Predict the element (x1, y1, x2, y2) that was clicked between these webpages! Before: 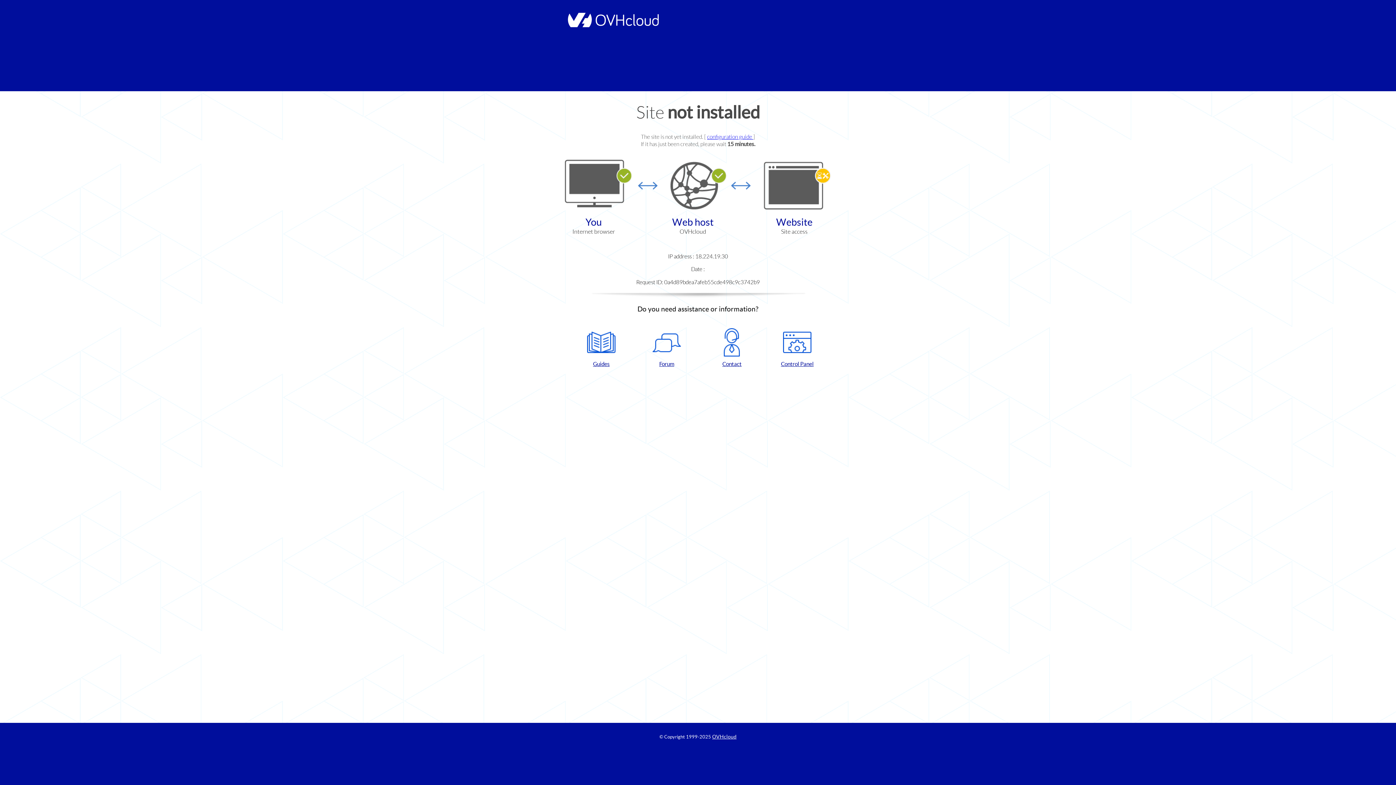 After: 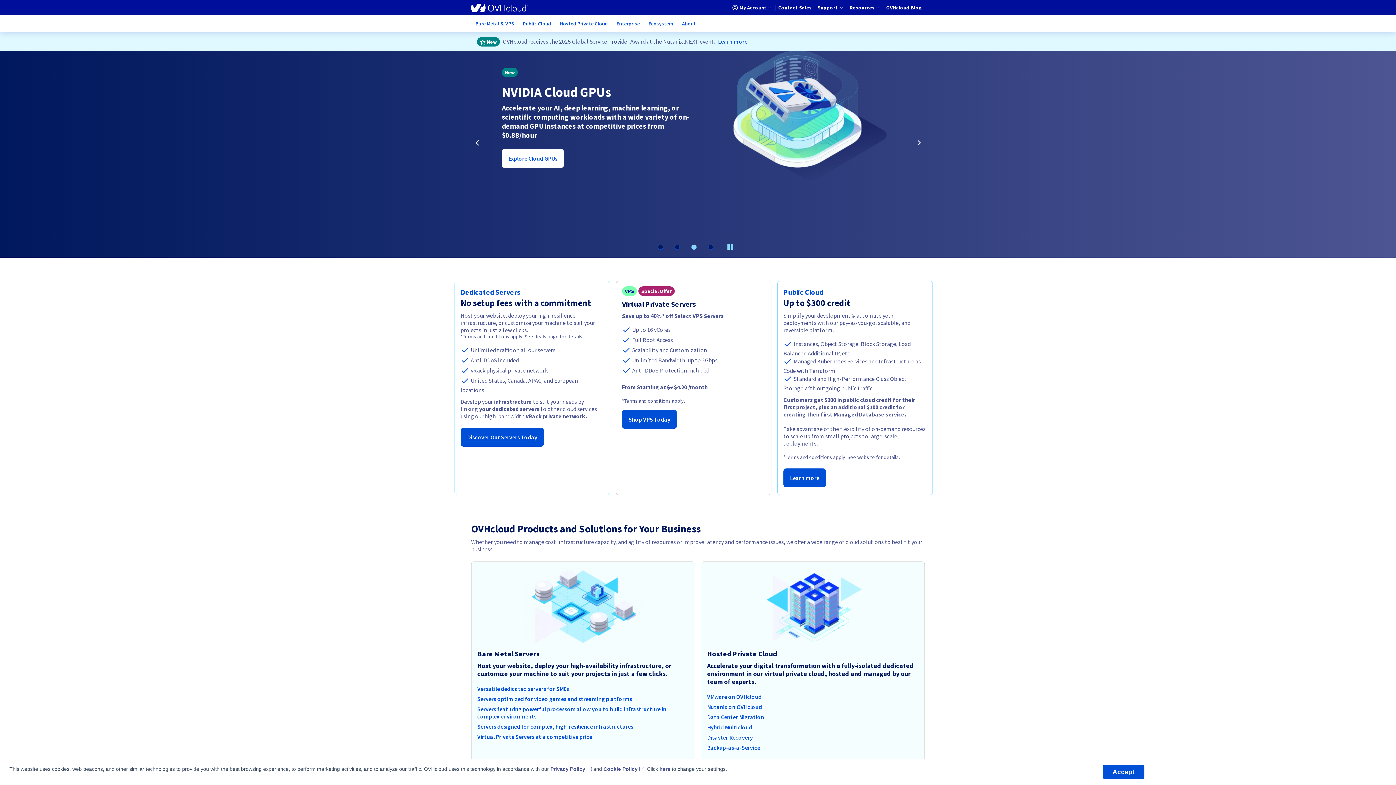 Action: bbox: (564, 22, 658, 28)